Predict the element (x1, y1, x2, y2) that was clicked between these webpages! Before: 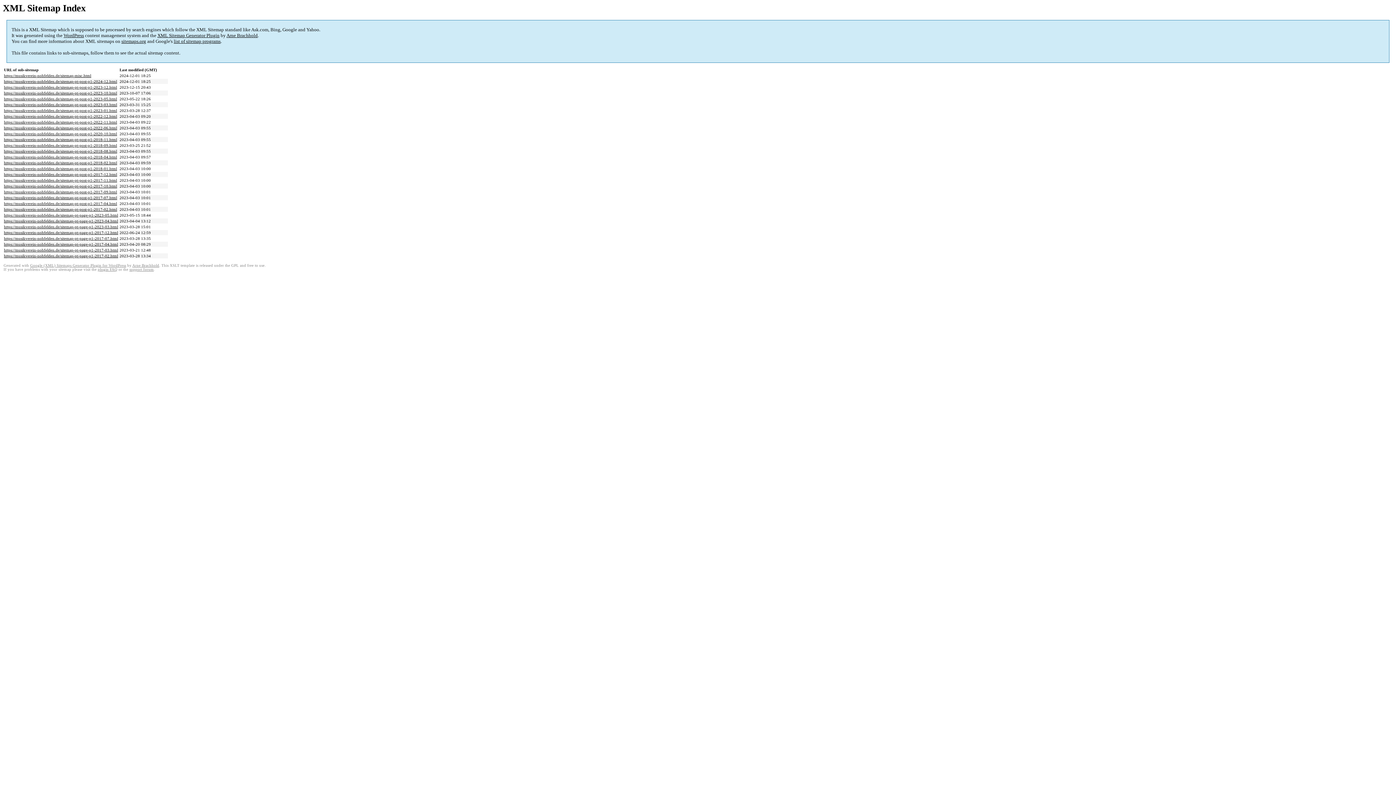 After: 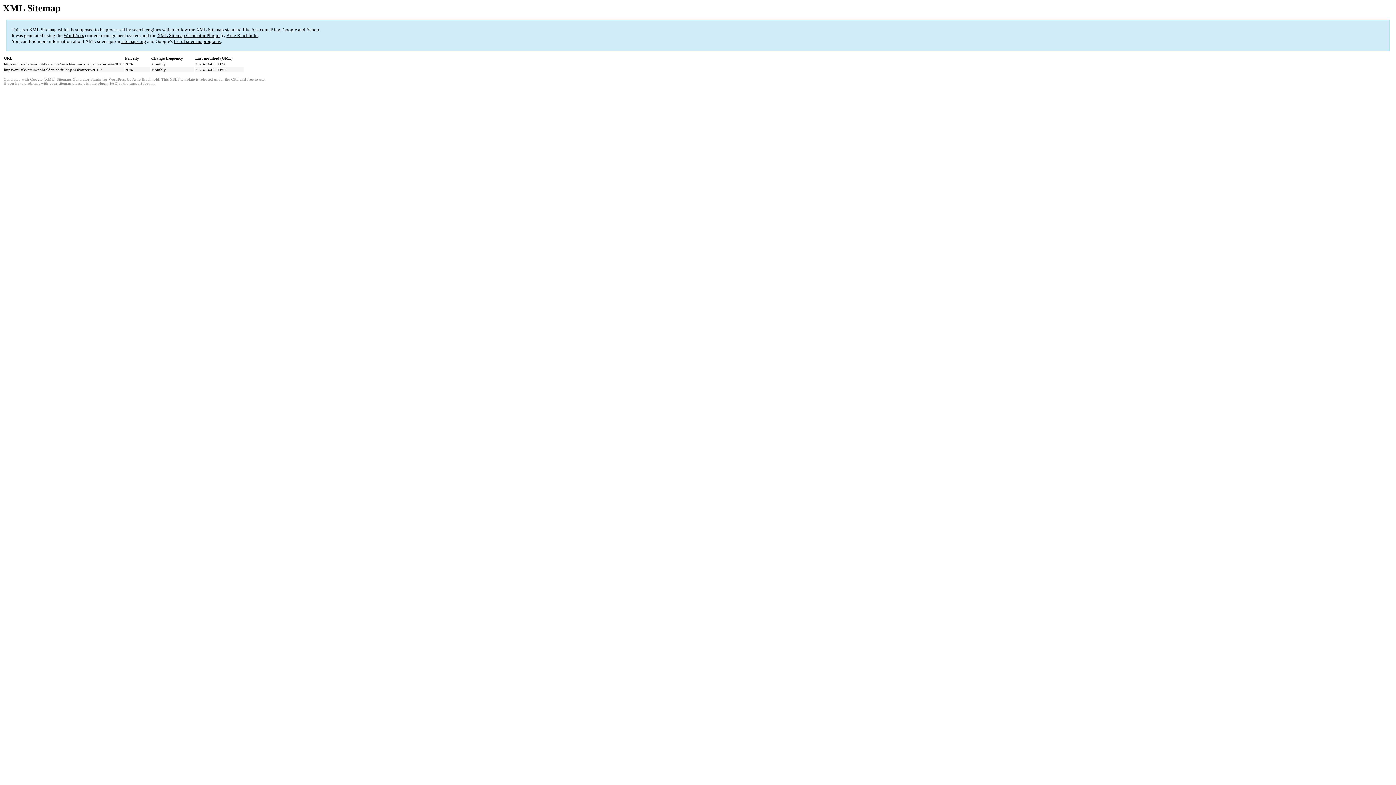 Action: label: https://musikverein-nohfelden.de/sitemap-pt-post-p1-2018-04.html bbox: (4, 155, 117, 159)